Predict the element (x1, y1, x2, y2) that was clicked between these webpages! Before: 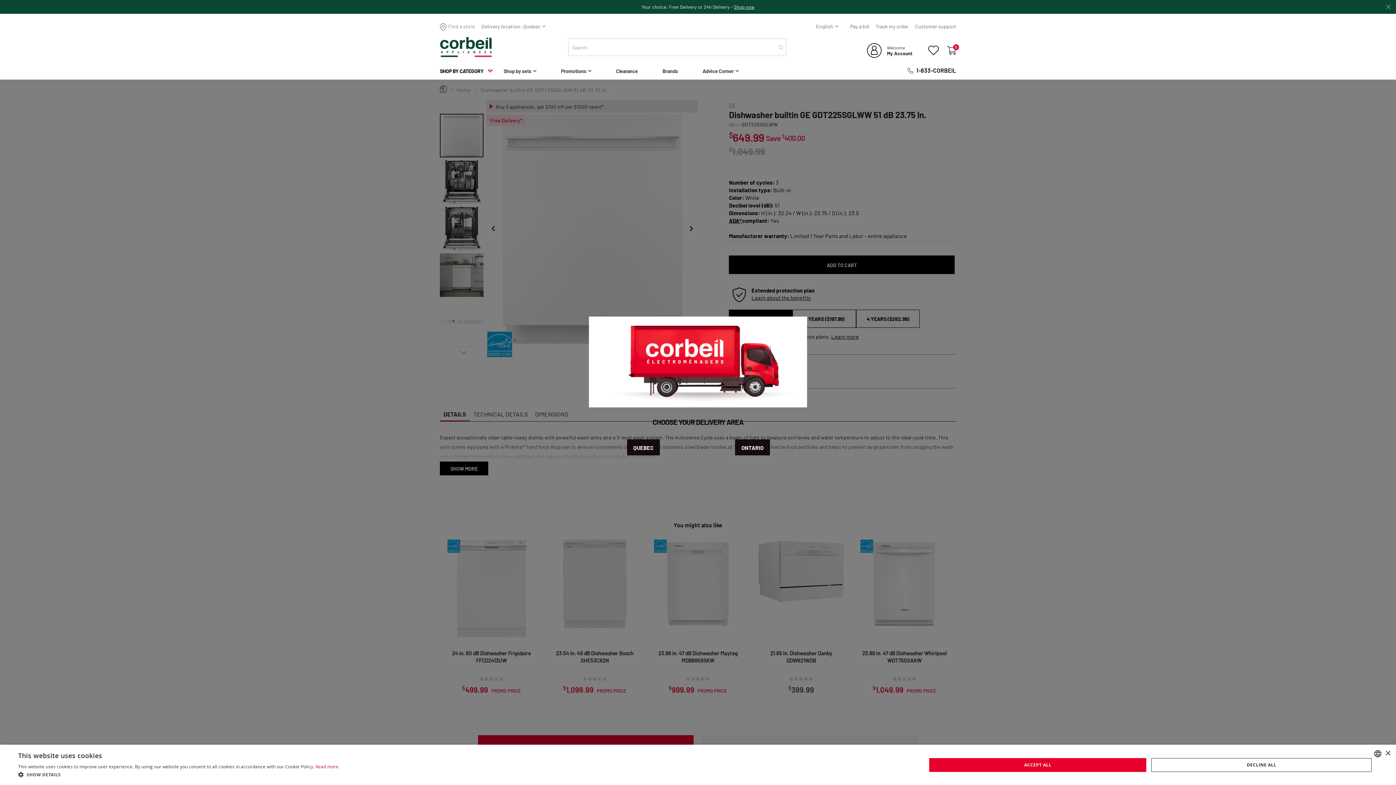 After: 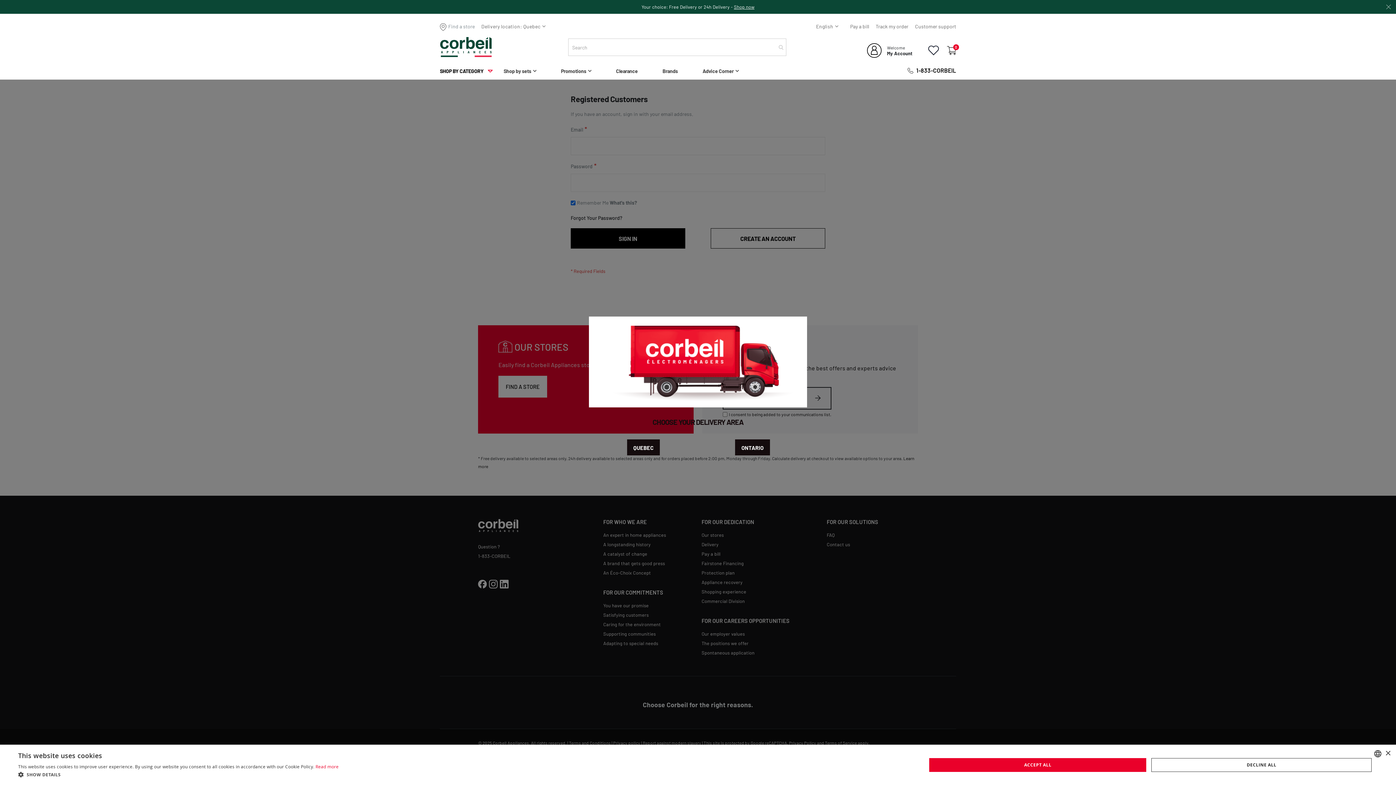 Action: bbox: (924, 45, 942, 56)